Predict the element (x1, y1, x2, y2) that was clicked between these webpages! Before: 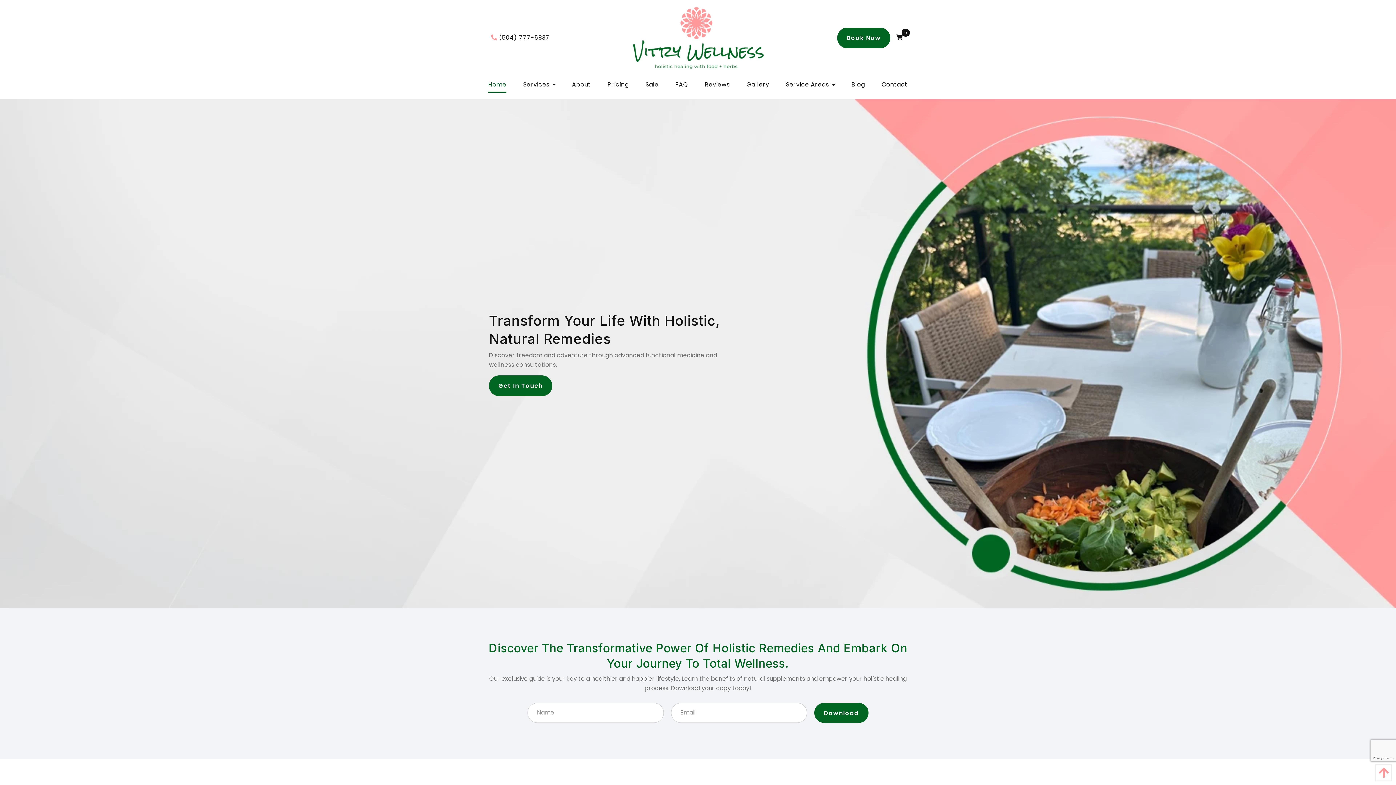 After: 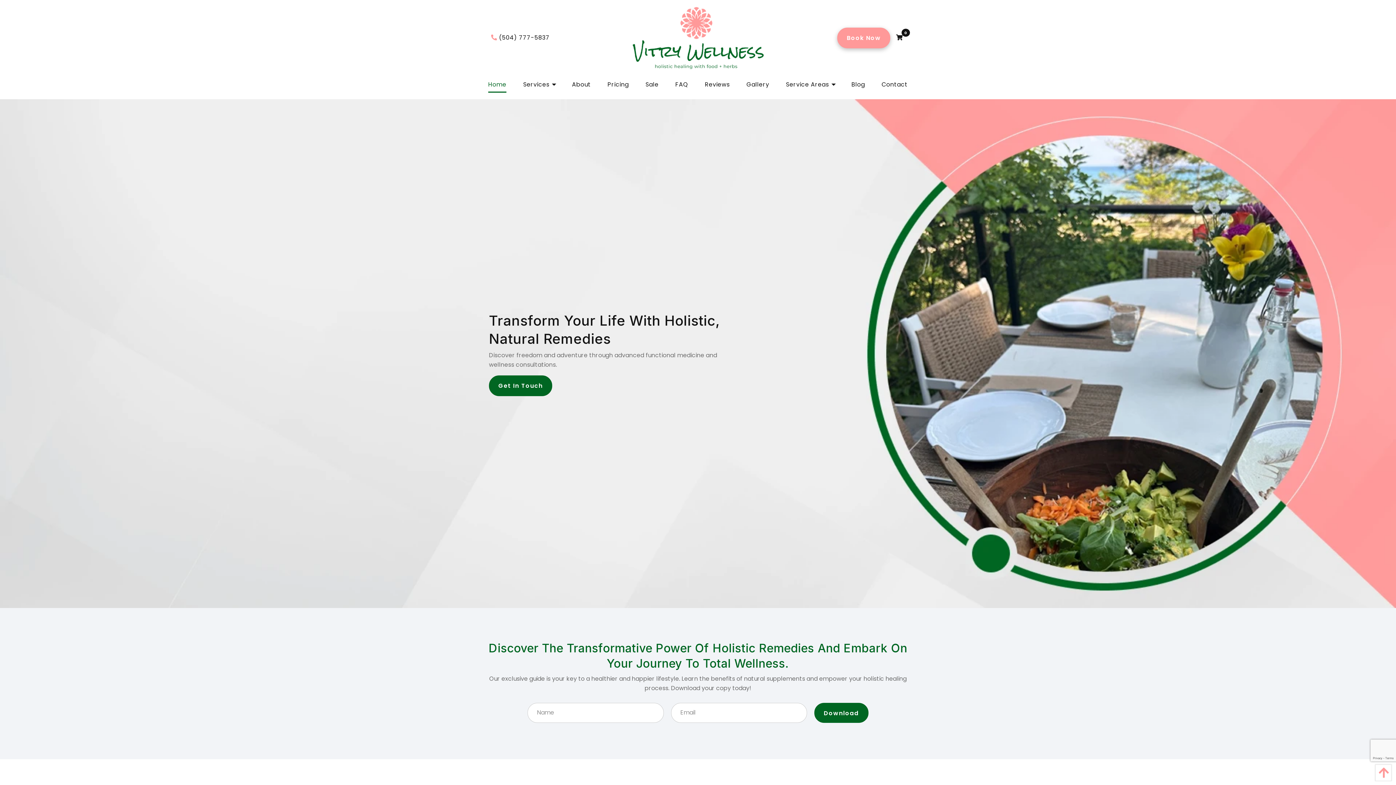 Action: bbox: (837, 27, 890, 48) label: Book Now